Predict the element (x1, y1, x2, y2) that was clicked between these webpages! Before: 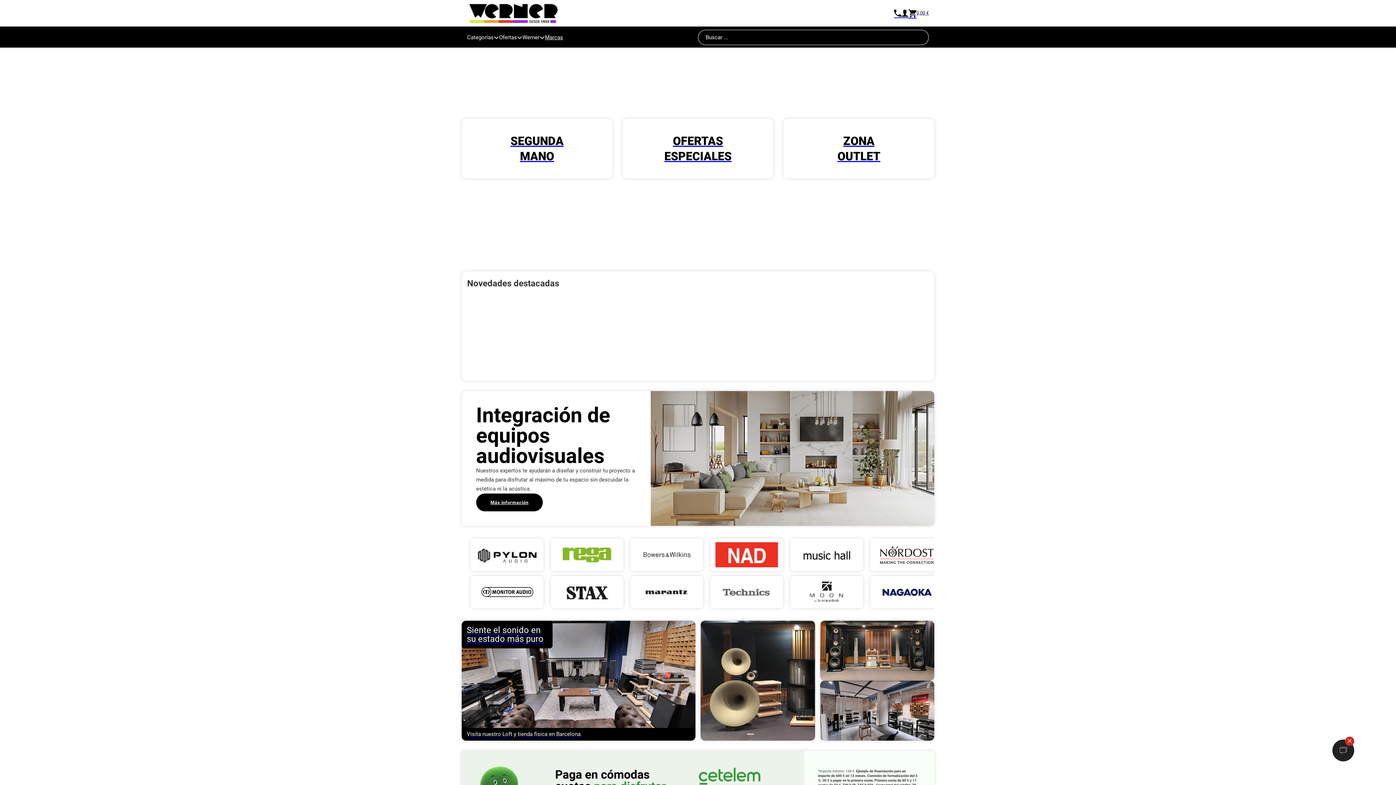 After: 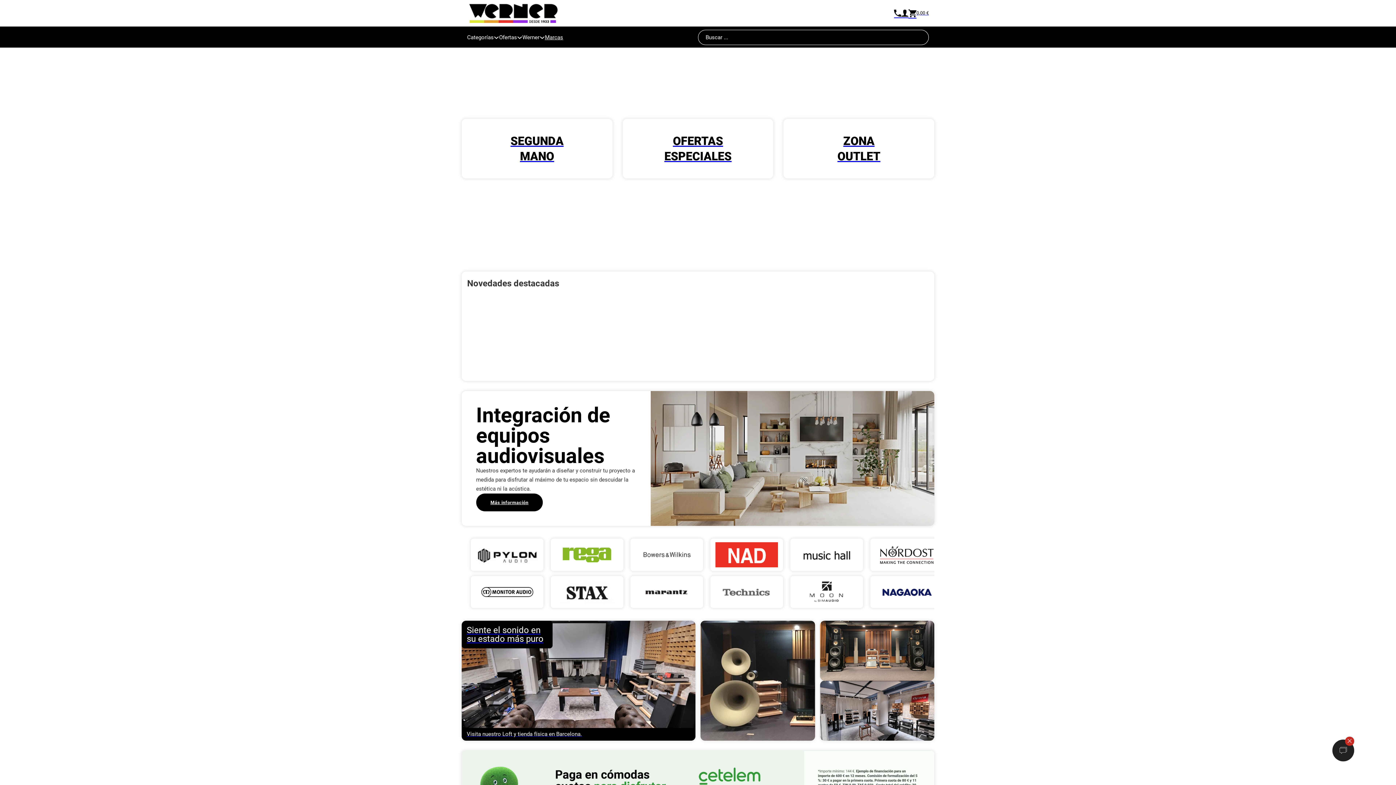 Action: bbox: (467, 3, 559, 22)